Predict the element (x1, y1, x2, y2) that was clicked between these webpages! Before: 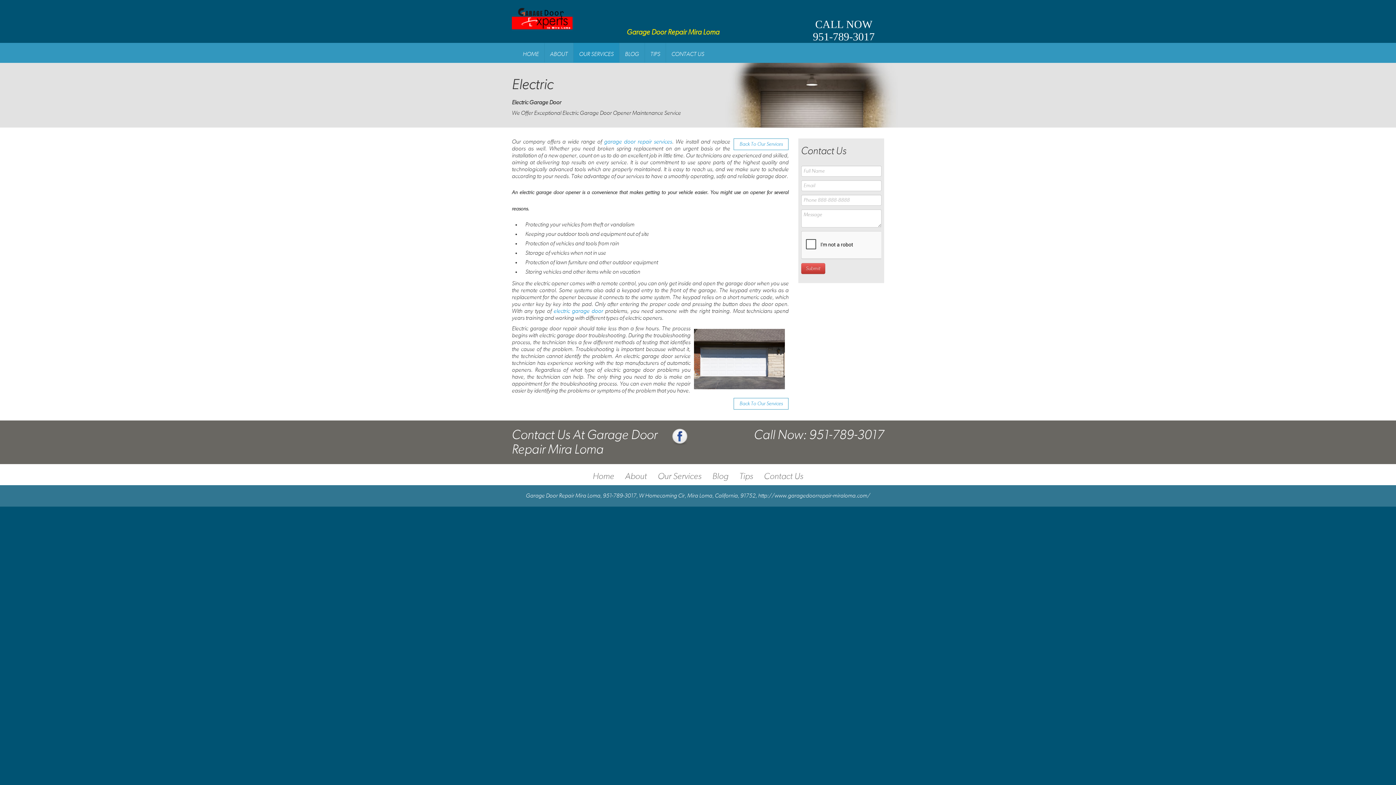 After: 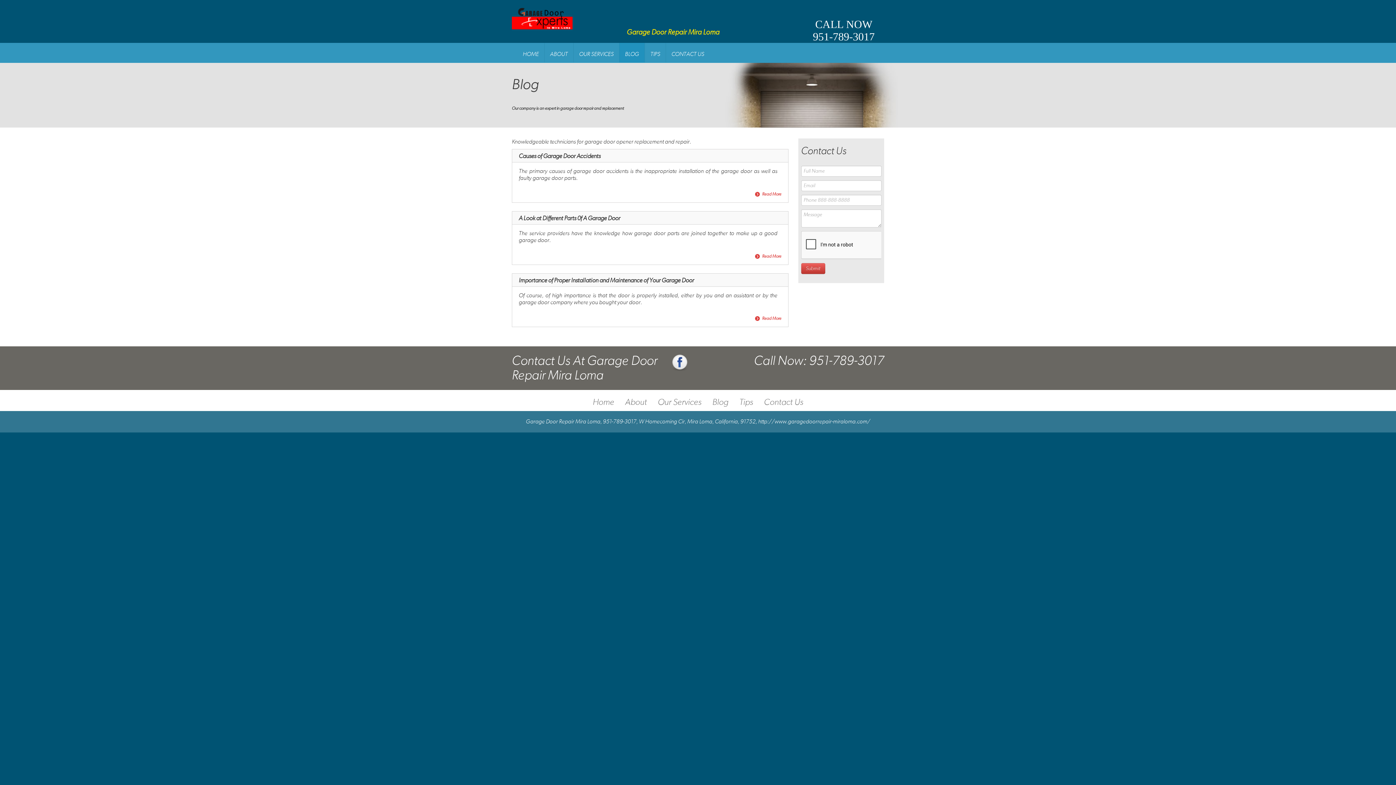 Action: bbox: (712, 472, 728, 481) label: Blog